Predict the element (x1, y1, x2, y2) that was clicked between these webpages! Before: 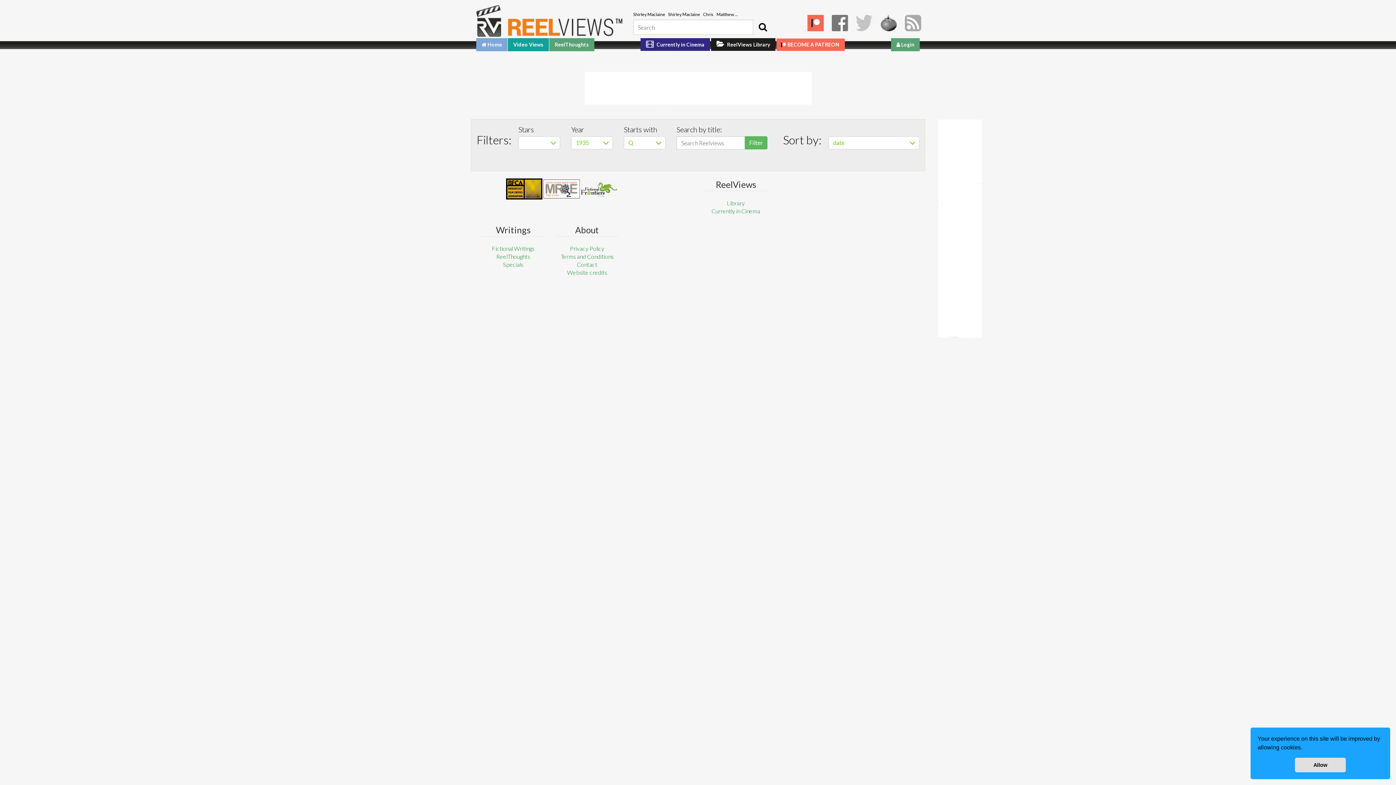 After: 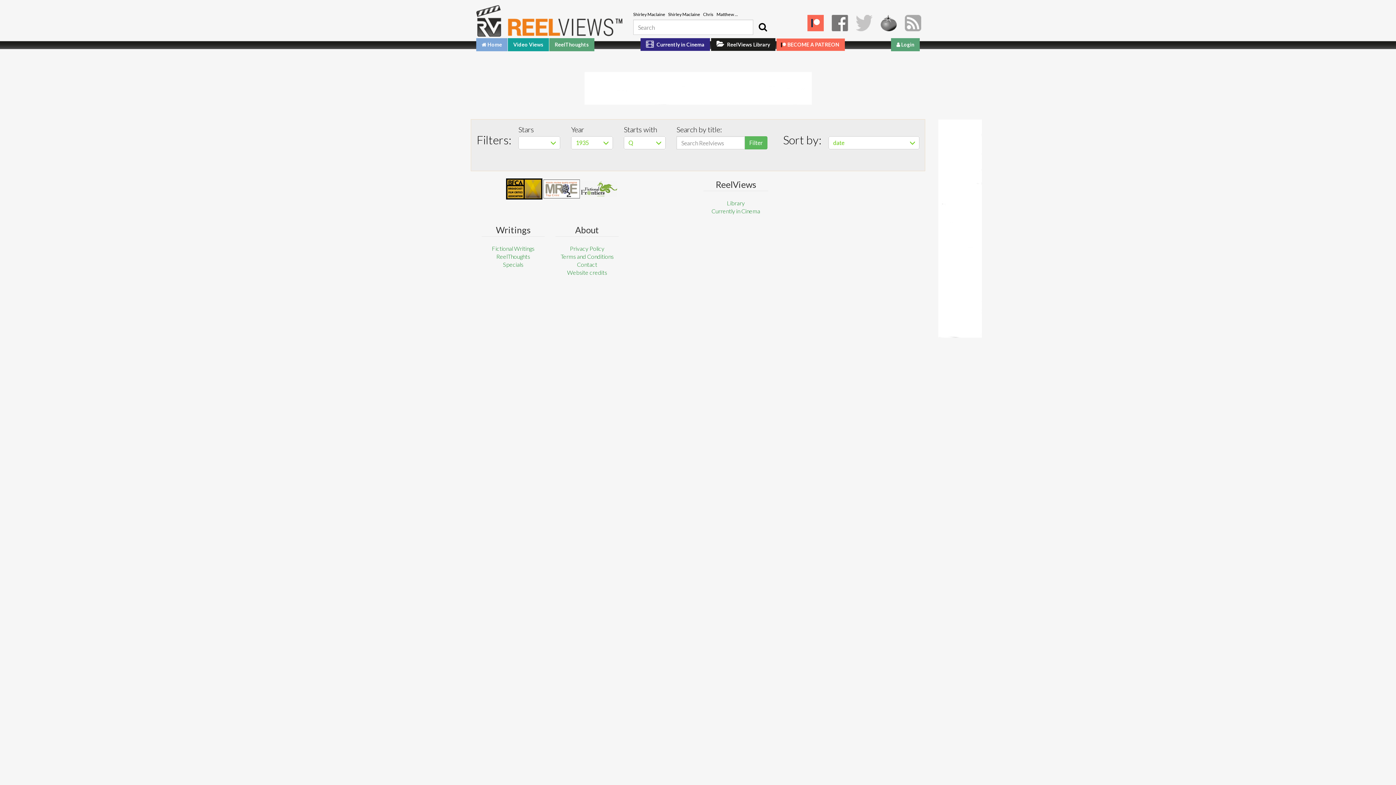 Action: label: dismiss cookie message bbox: (1295, 758, 1346, 772)